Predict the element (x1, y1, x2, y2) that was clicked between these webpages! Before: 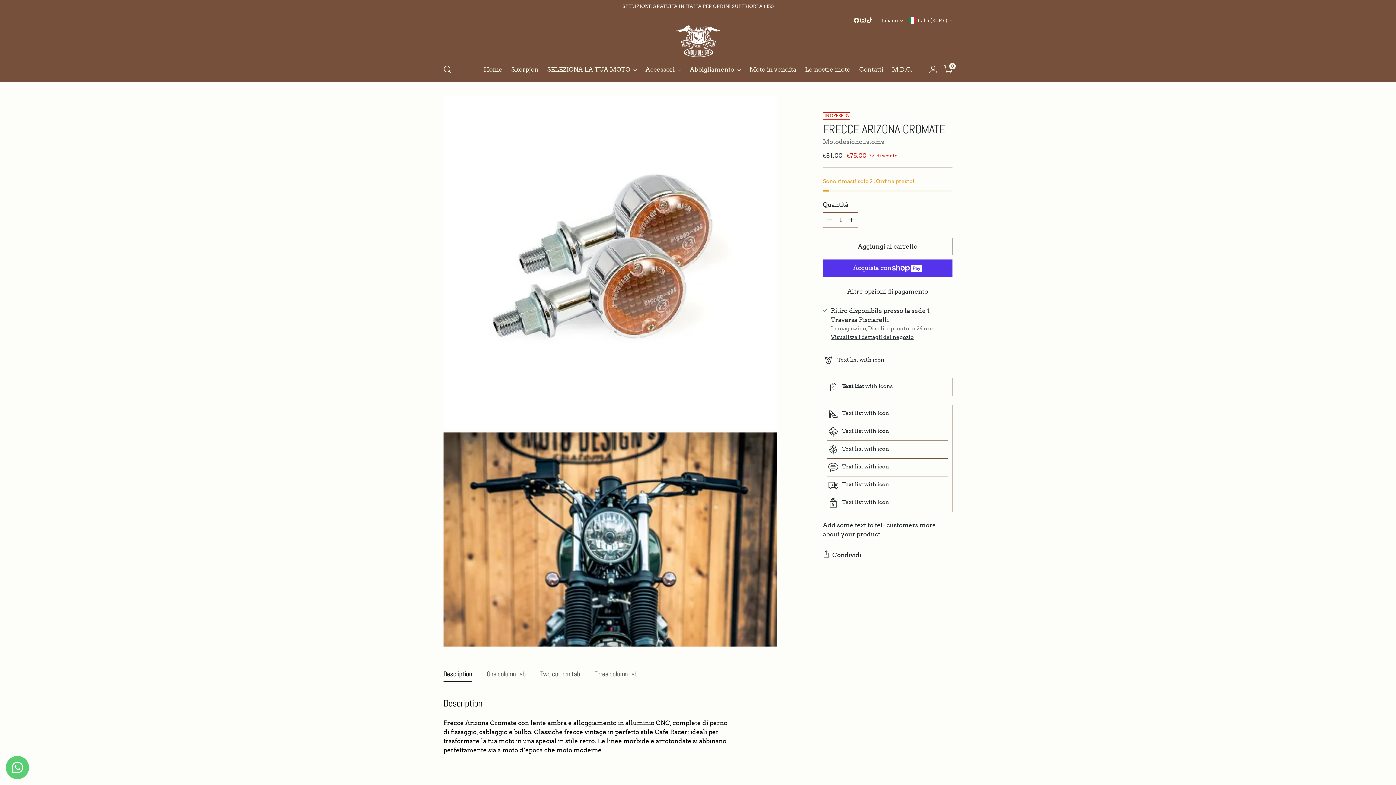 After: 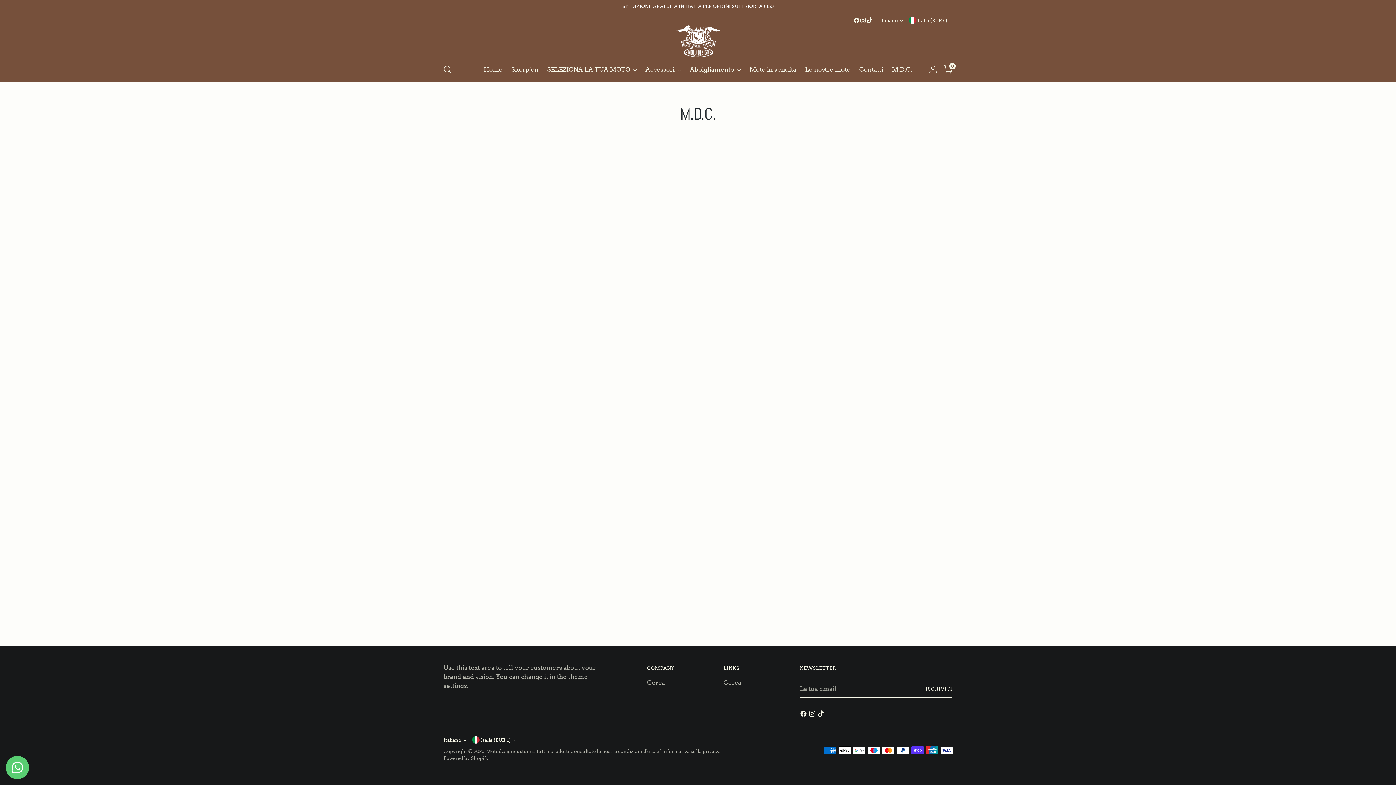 Action: label: M.D.C. bbox: (892, 61, 912, 77)